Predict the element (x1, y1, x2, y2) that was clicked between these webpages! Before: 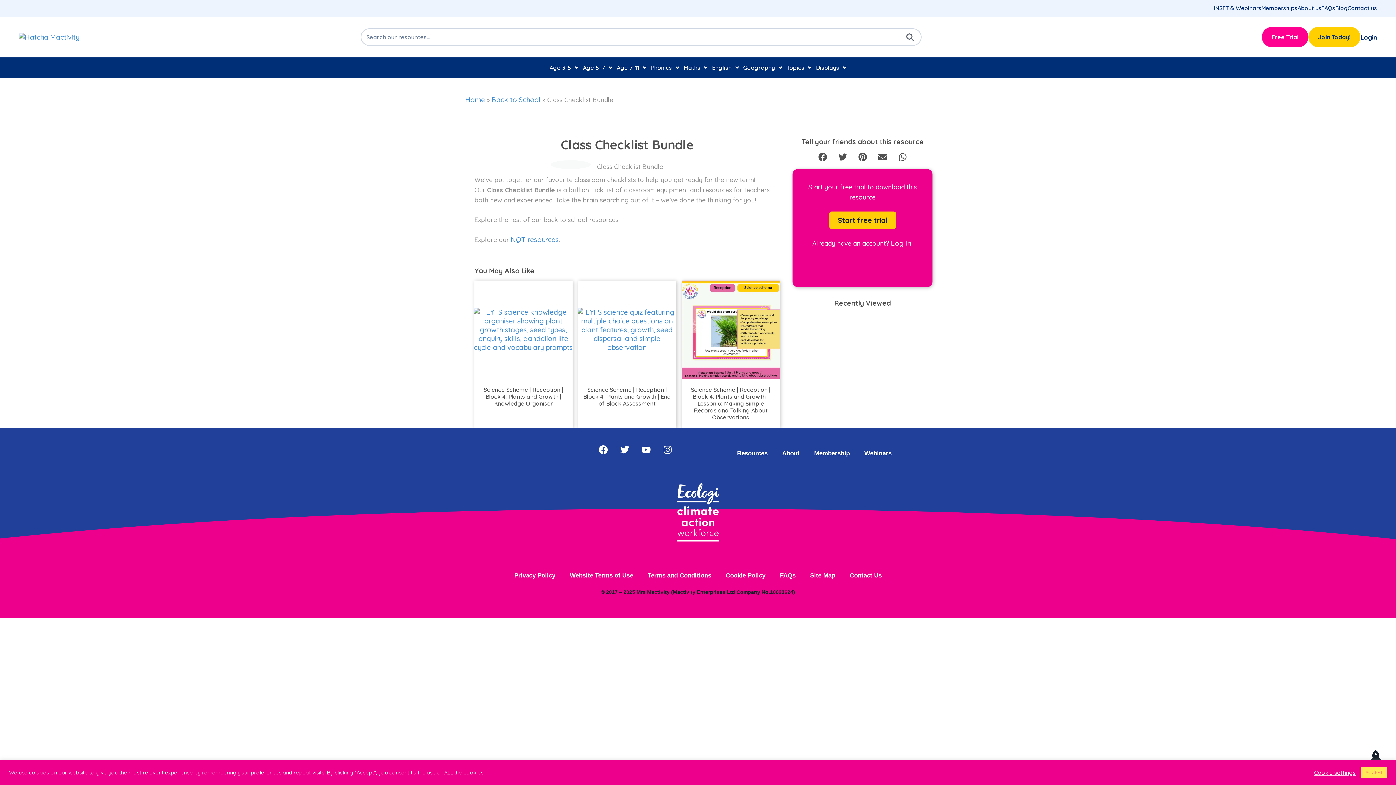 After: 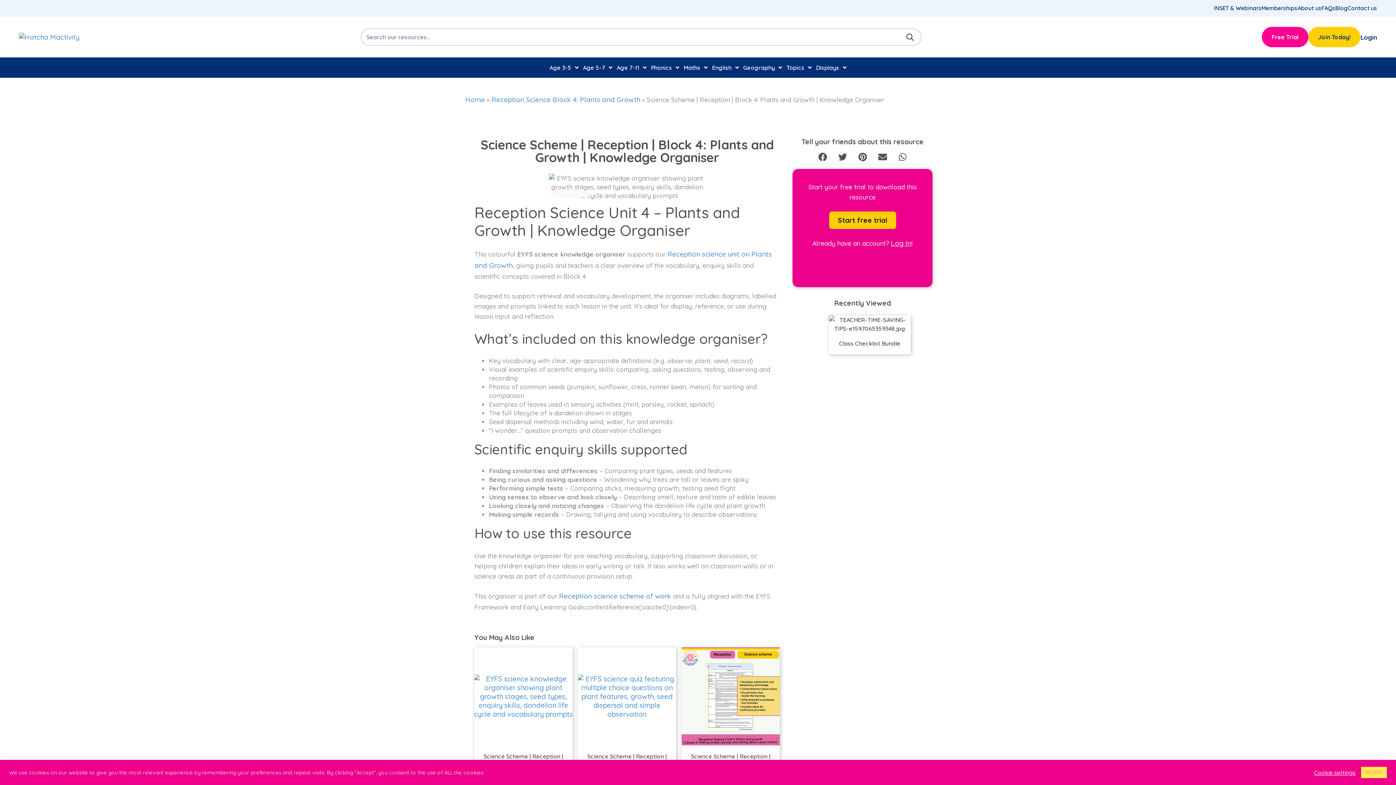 Action: label: Science Scheme | Reception | Block 4: Plants and Growth | Knowledge Organiser bbox: (483, 386, 563, 407)